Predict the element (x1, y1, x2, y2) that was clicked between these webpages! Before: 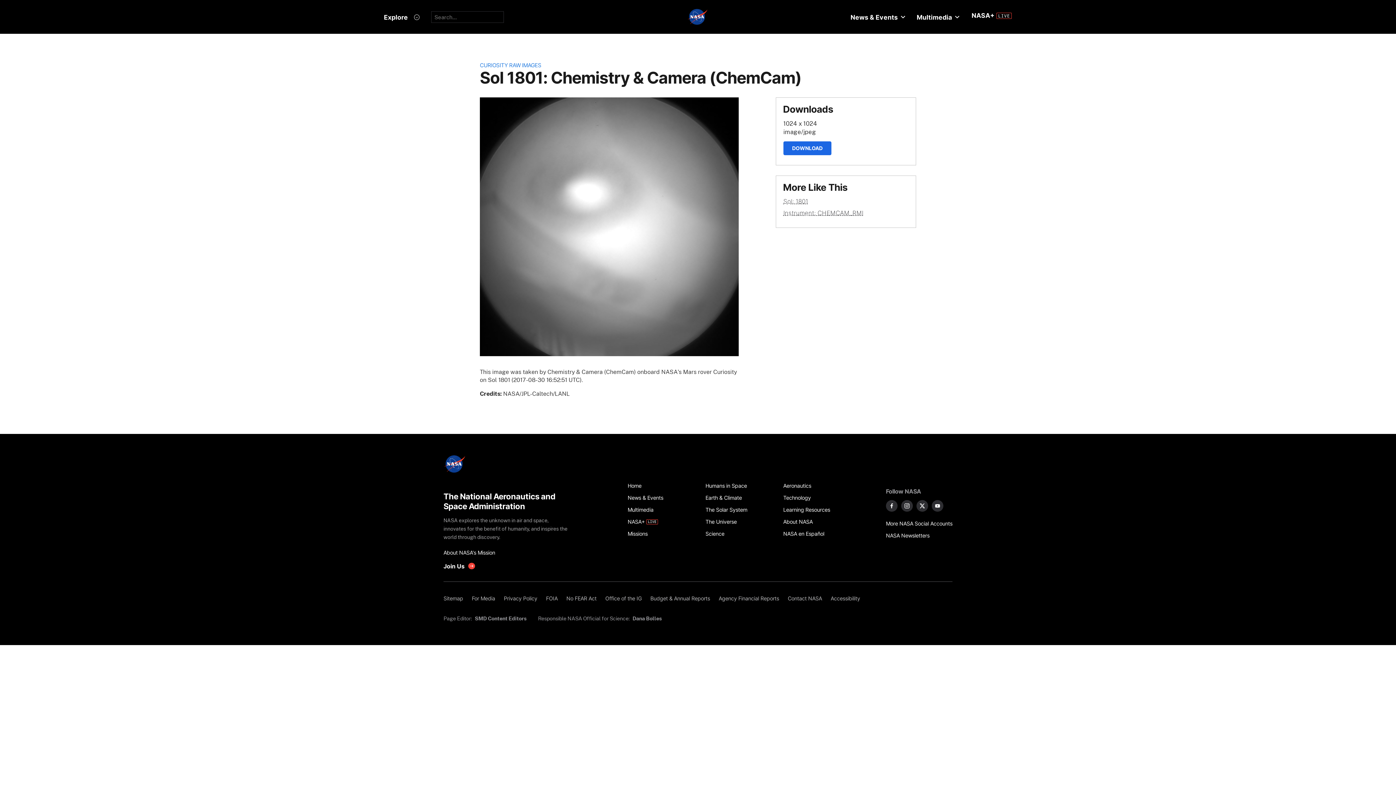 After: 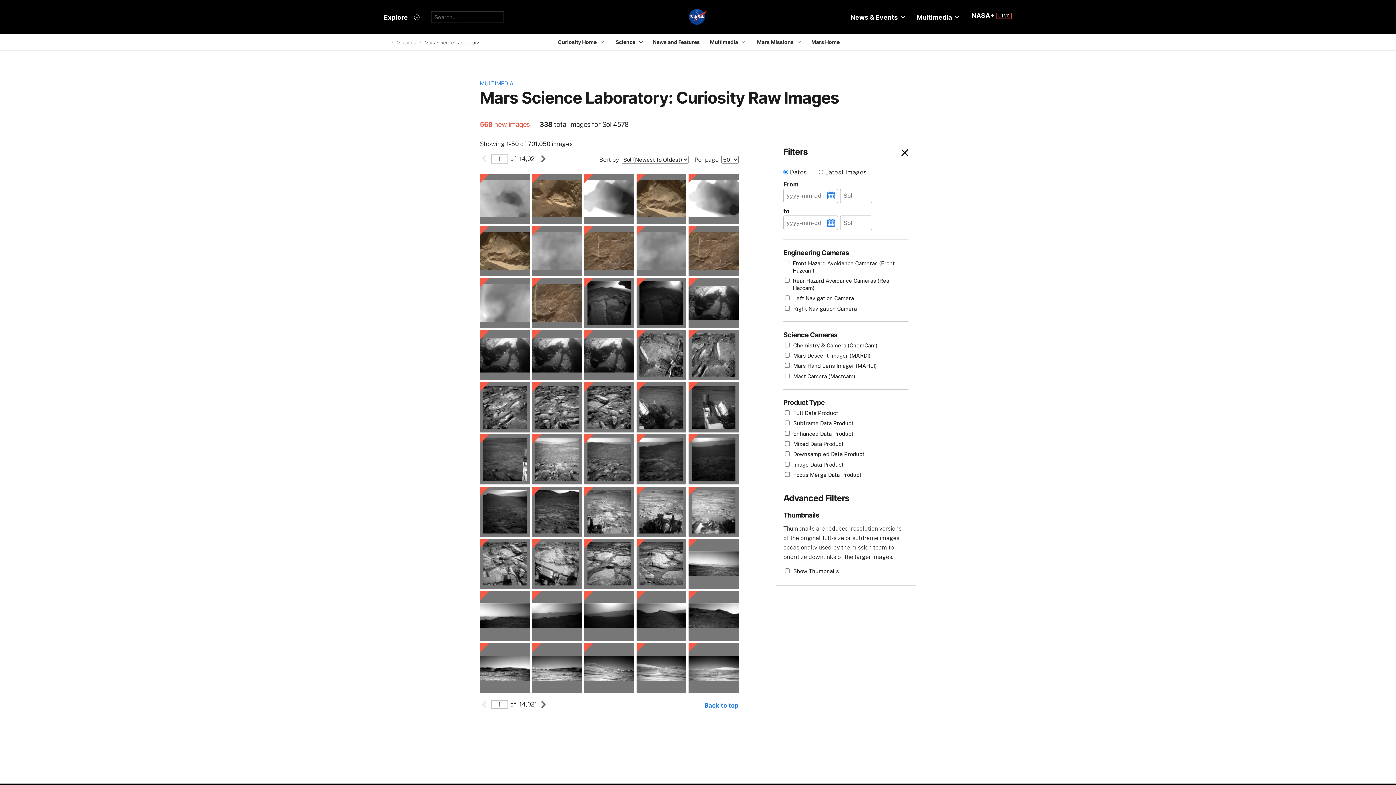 Action: bbox: (480, 61, 541, 68) label: CURIOSITY RAW IMAGES